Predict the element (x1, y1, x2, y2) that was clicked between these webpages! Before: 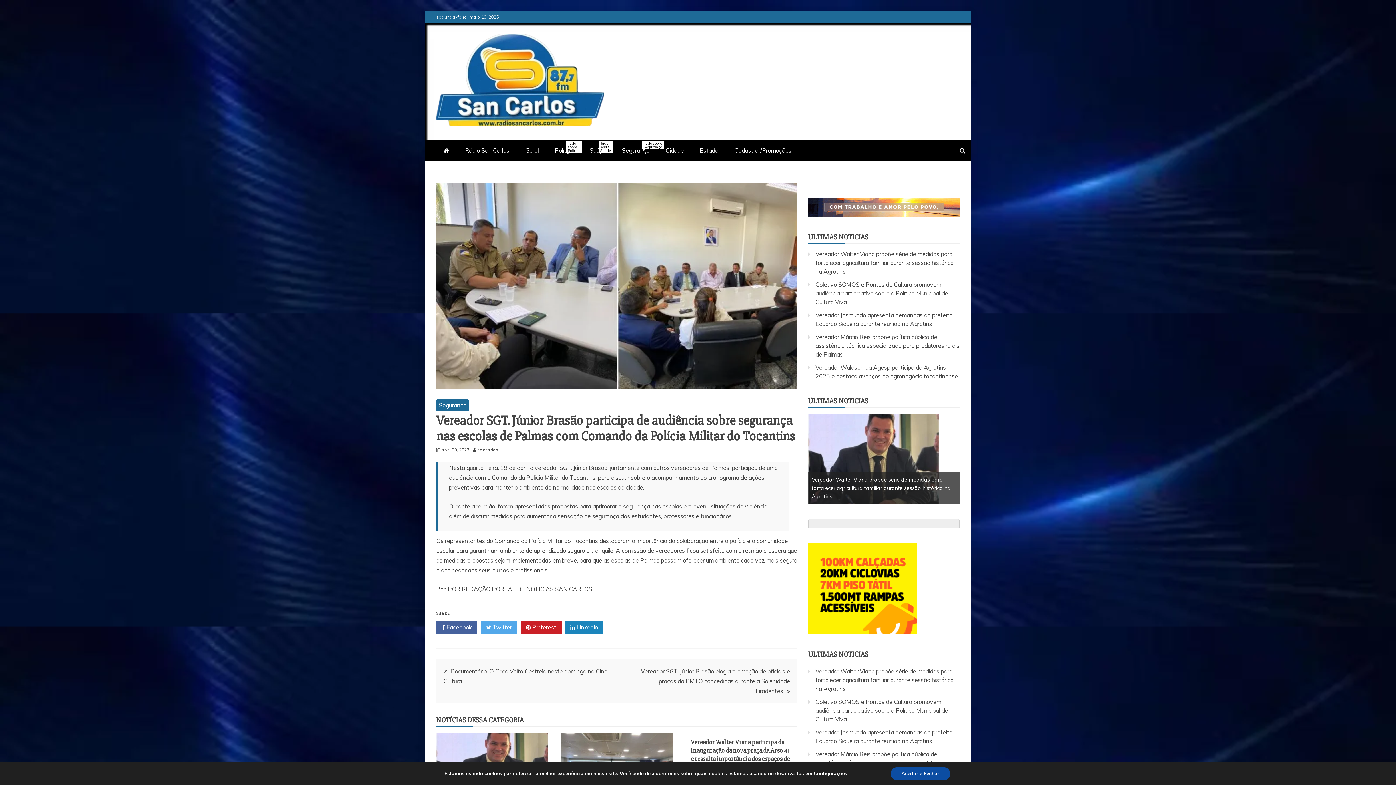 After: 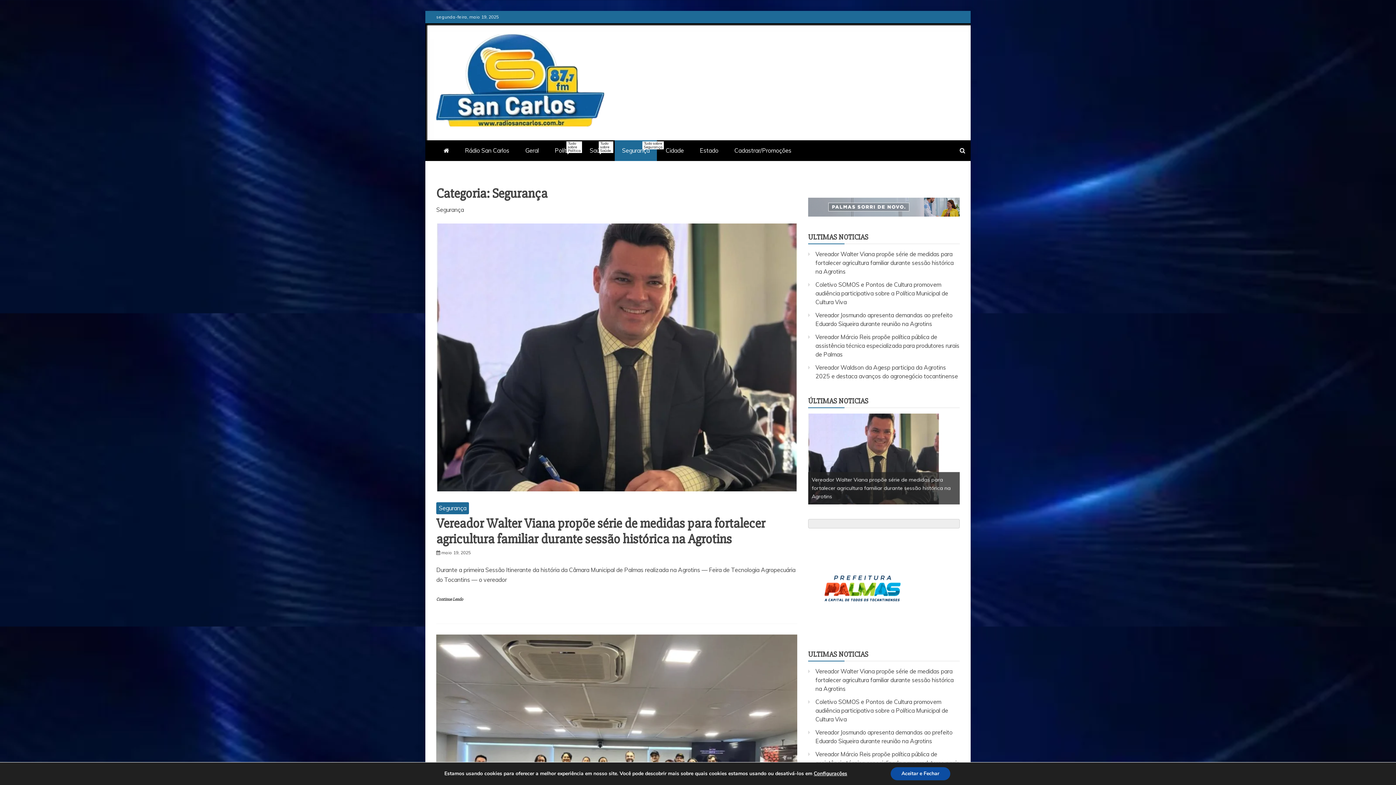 Action: bbox: (436, 399, 469, 411) label: Segurança